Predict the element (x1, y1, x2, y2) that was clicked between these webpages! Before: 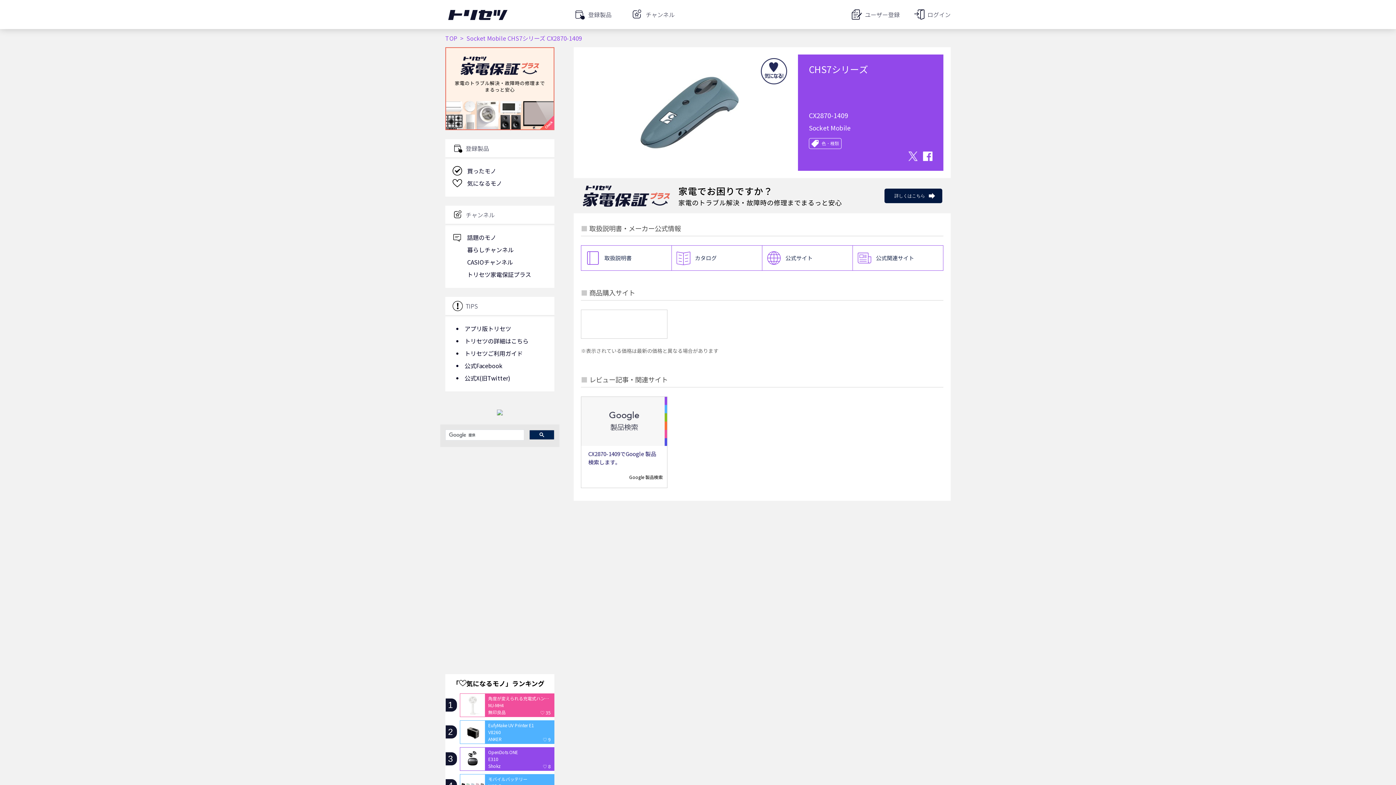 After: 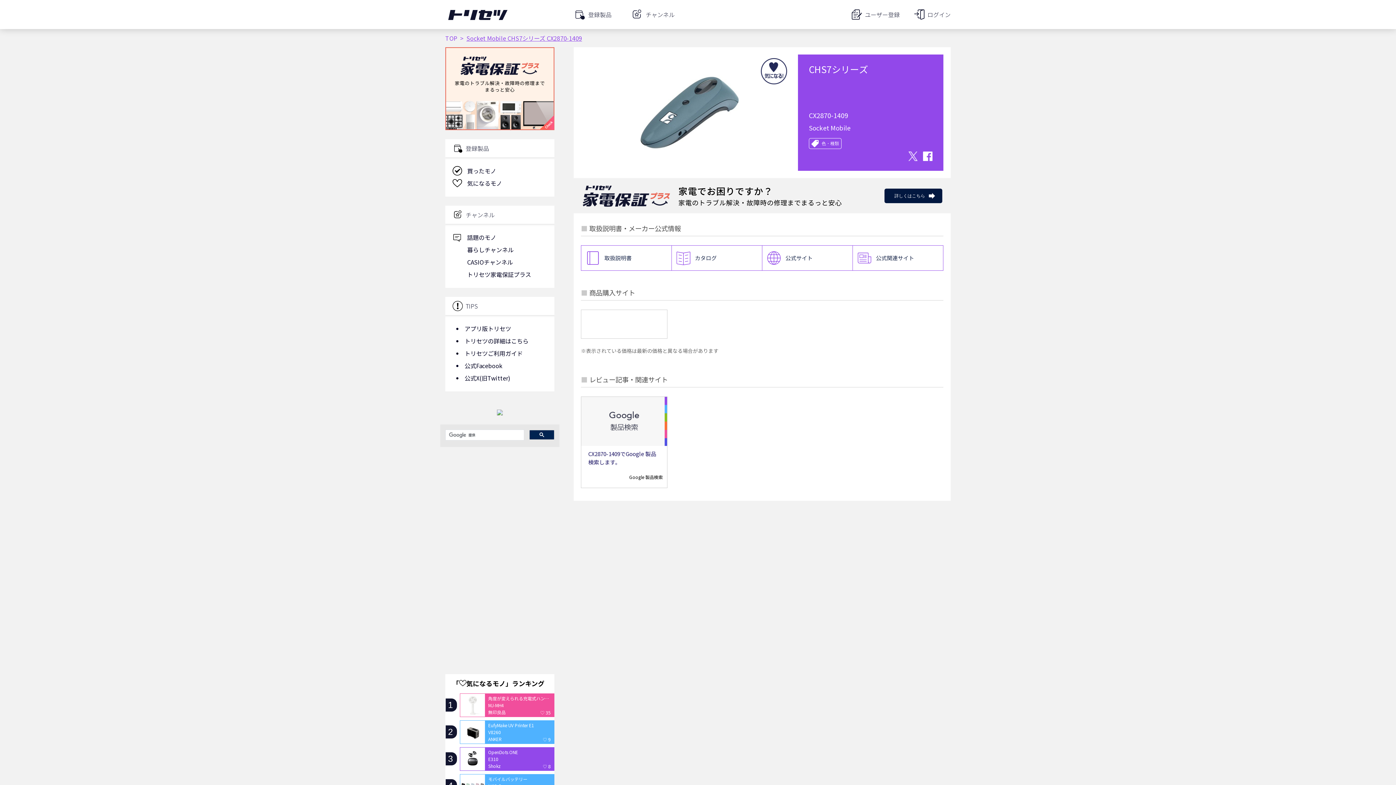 Action: label: Socket Mobile CHS7シリーズ CX2870-1409 bbox: (466, 33, 582, 42)